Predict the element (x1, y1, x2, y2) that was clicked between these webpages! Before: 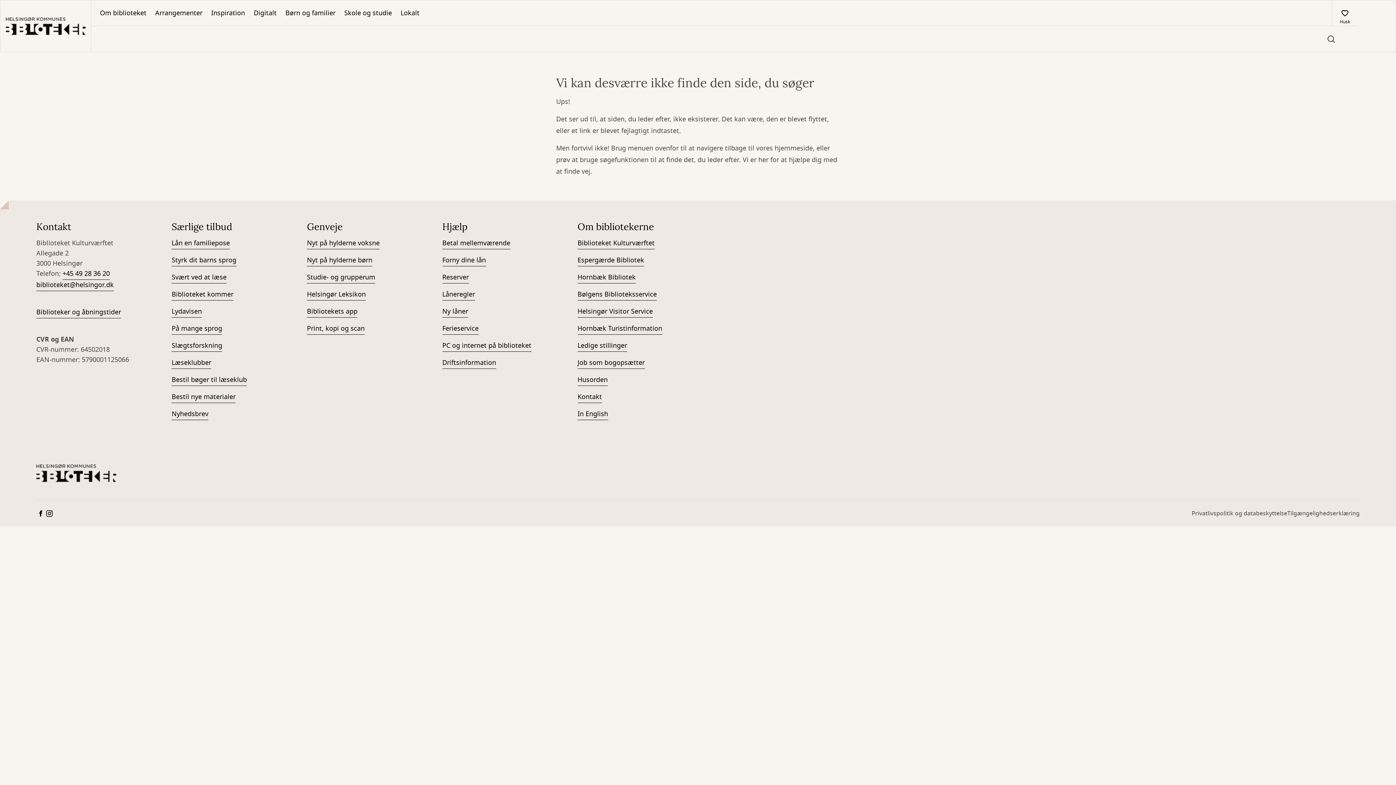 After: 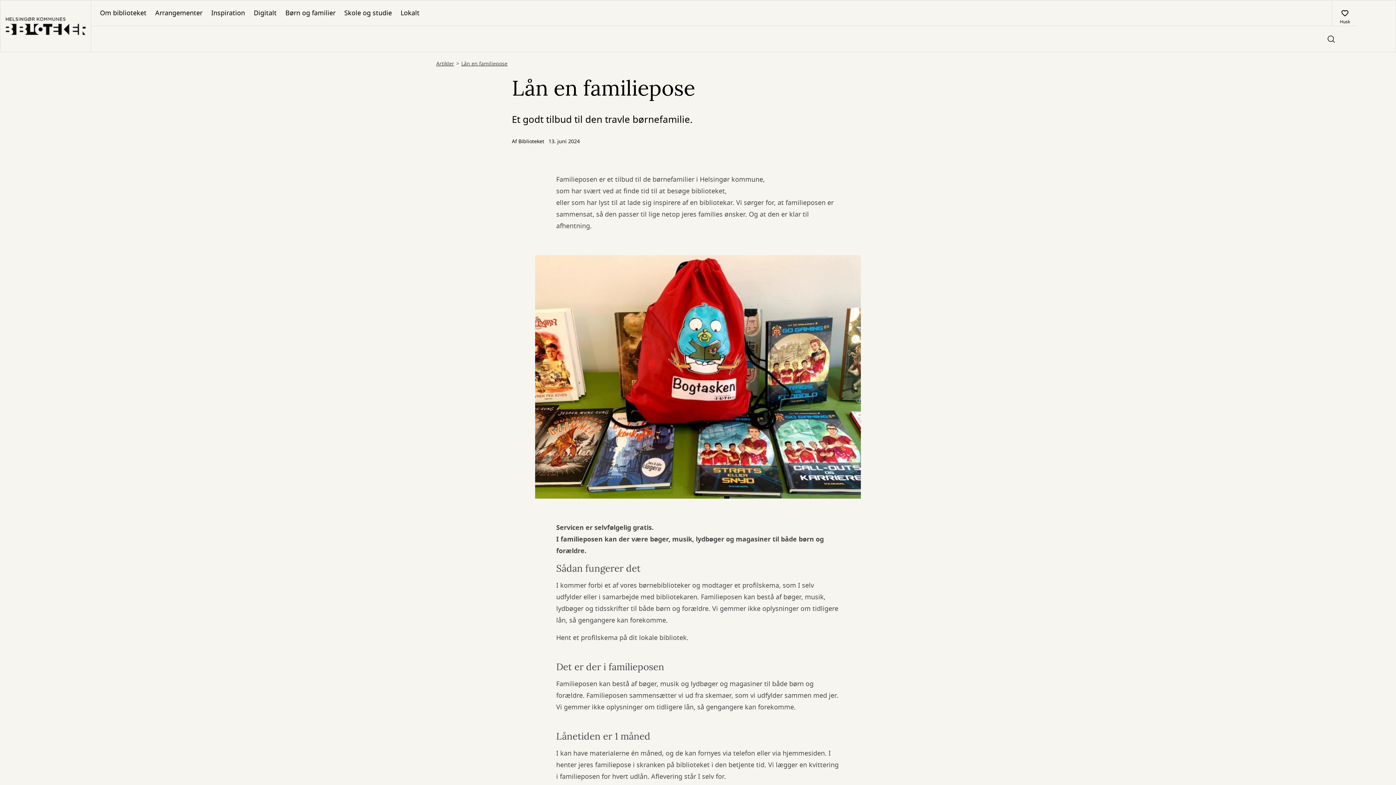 Action: label: Lån en familiepose bbox: (171, 238, 229, 249)